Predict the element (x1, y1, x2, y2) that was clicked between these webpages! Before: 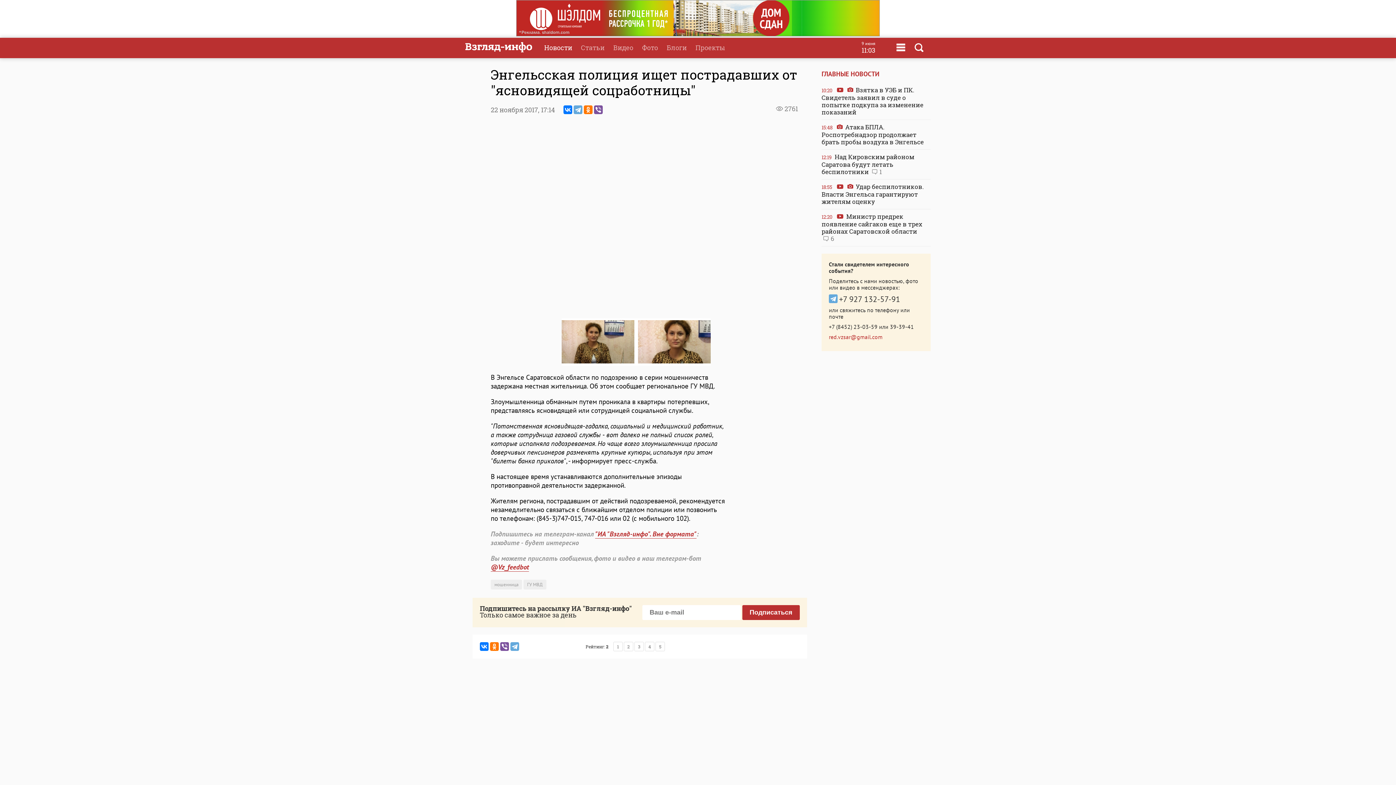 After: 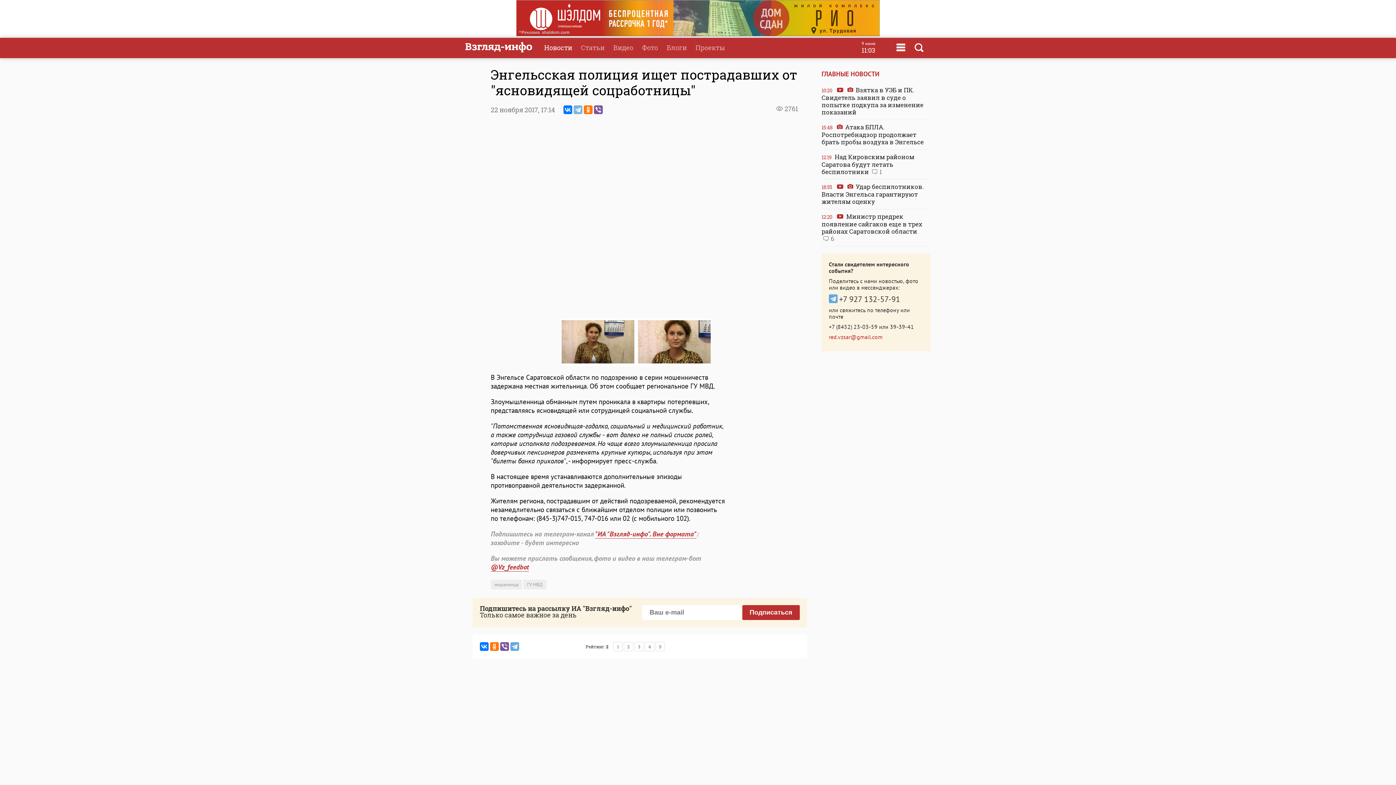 Action: bbox: (573, 105, 582, 114)